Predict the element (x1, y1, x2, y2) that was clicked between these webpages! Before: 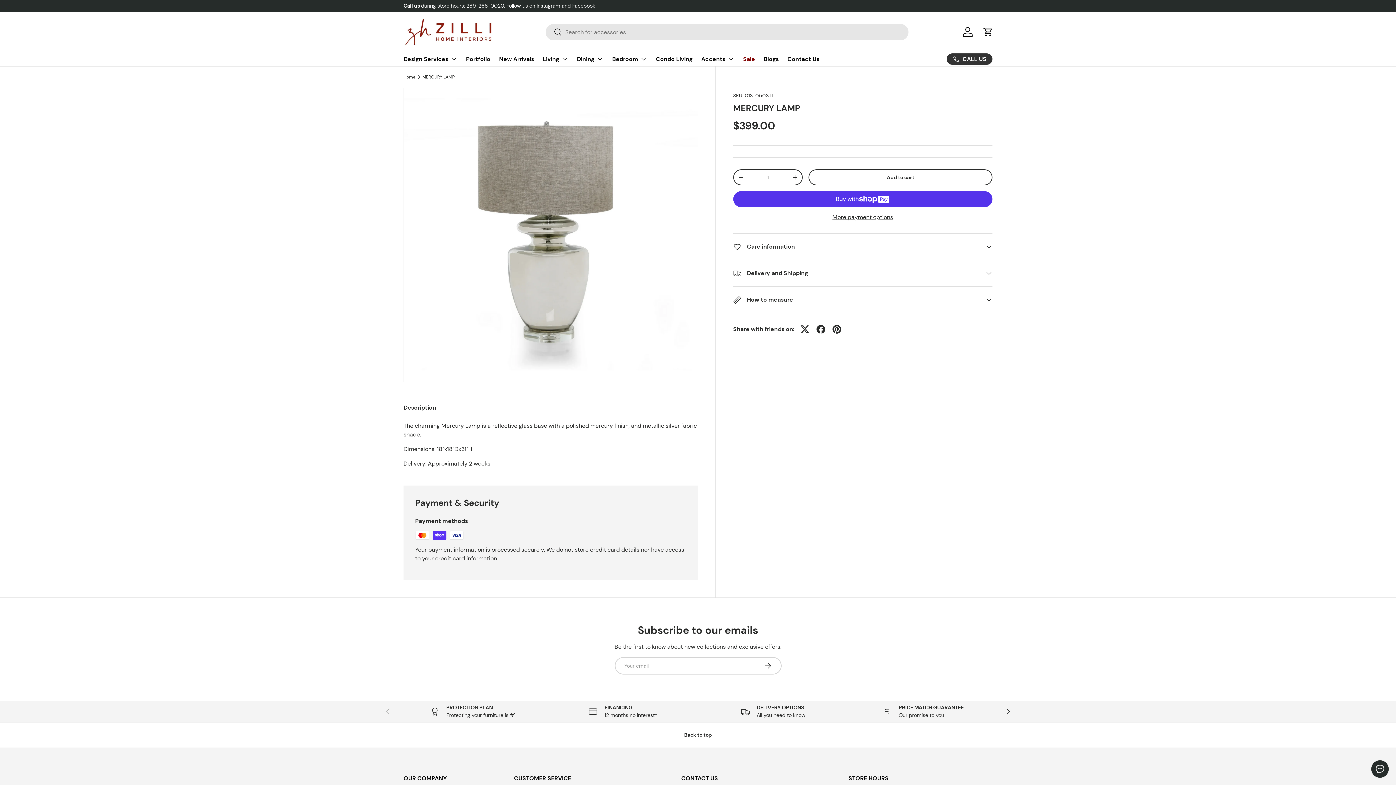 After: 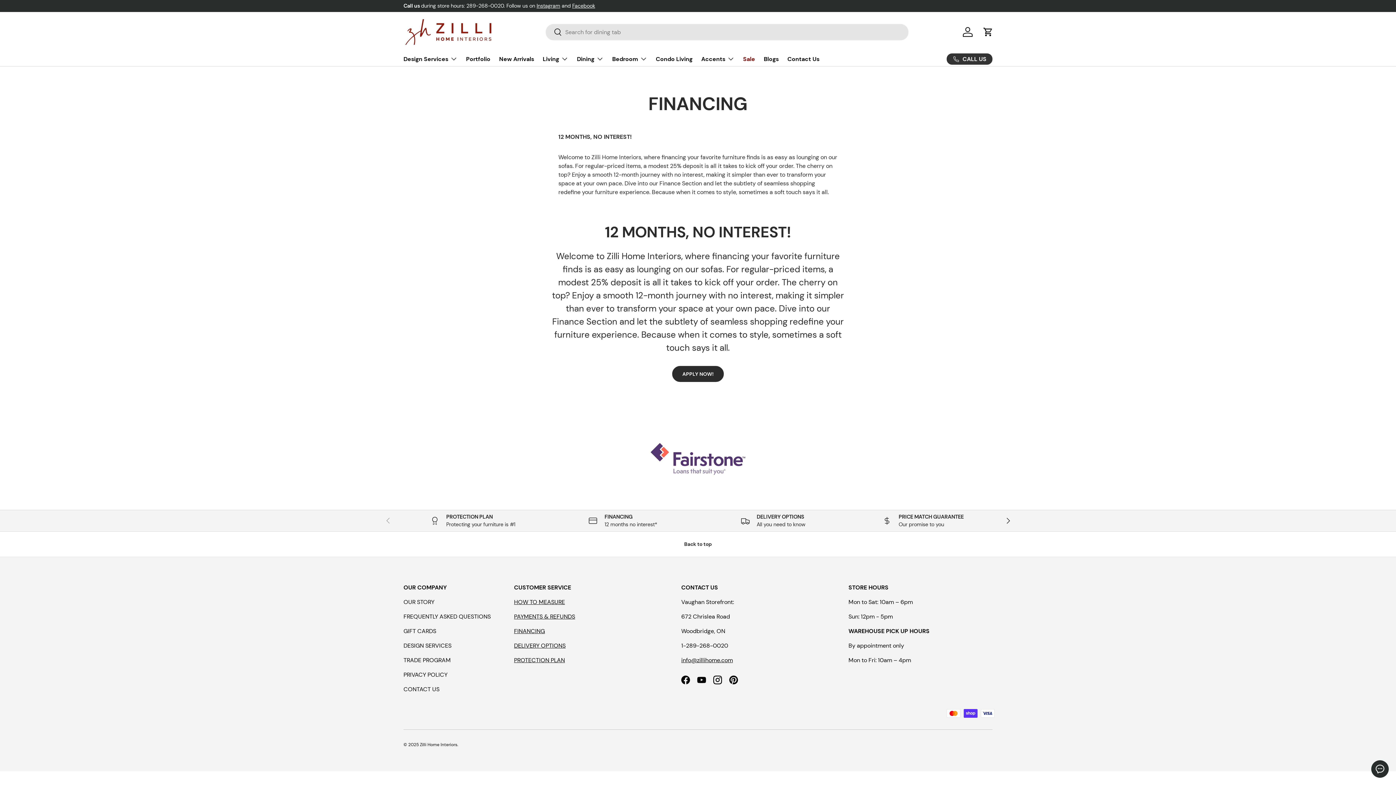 Action: bbox: (553, 704, 692, 719) label: FINANCING

12 months no interest*